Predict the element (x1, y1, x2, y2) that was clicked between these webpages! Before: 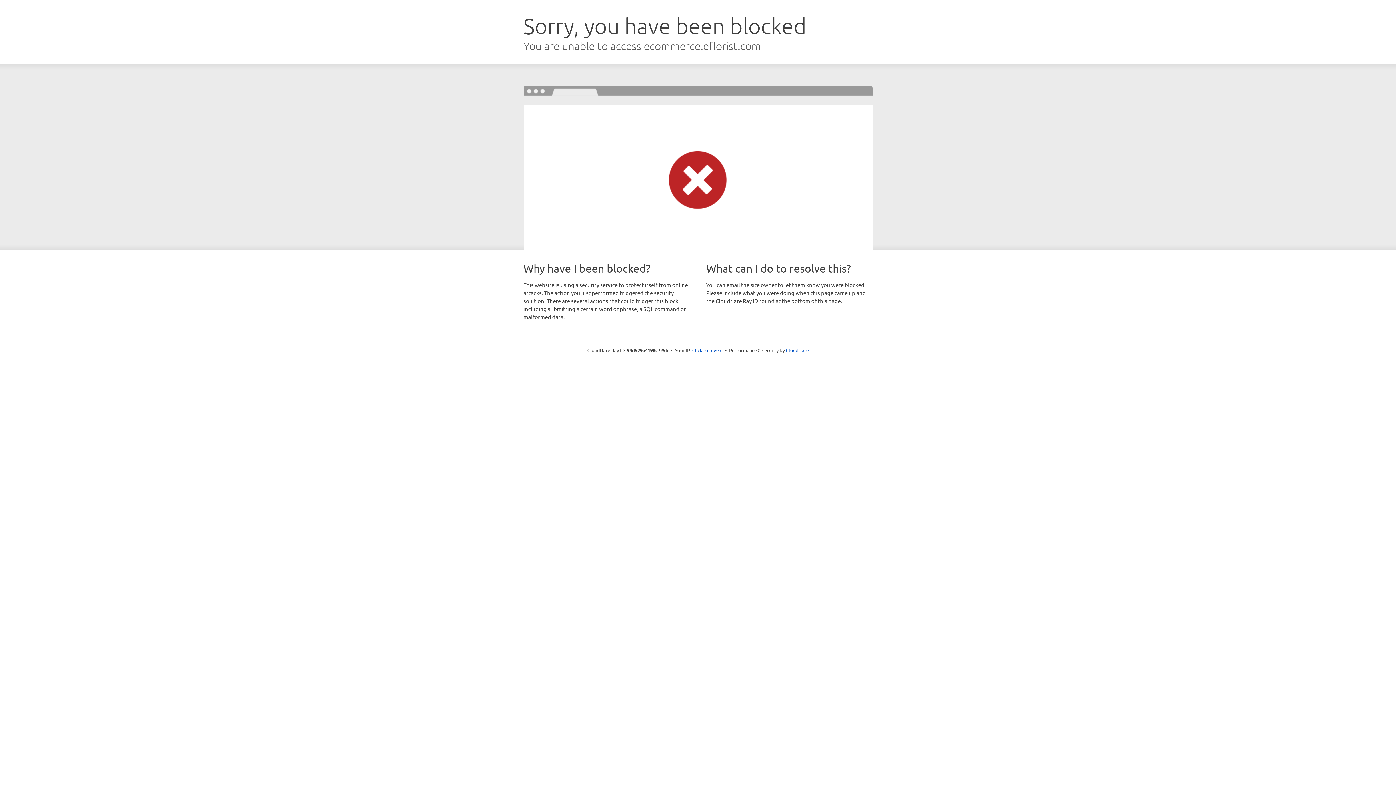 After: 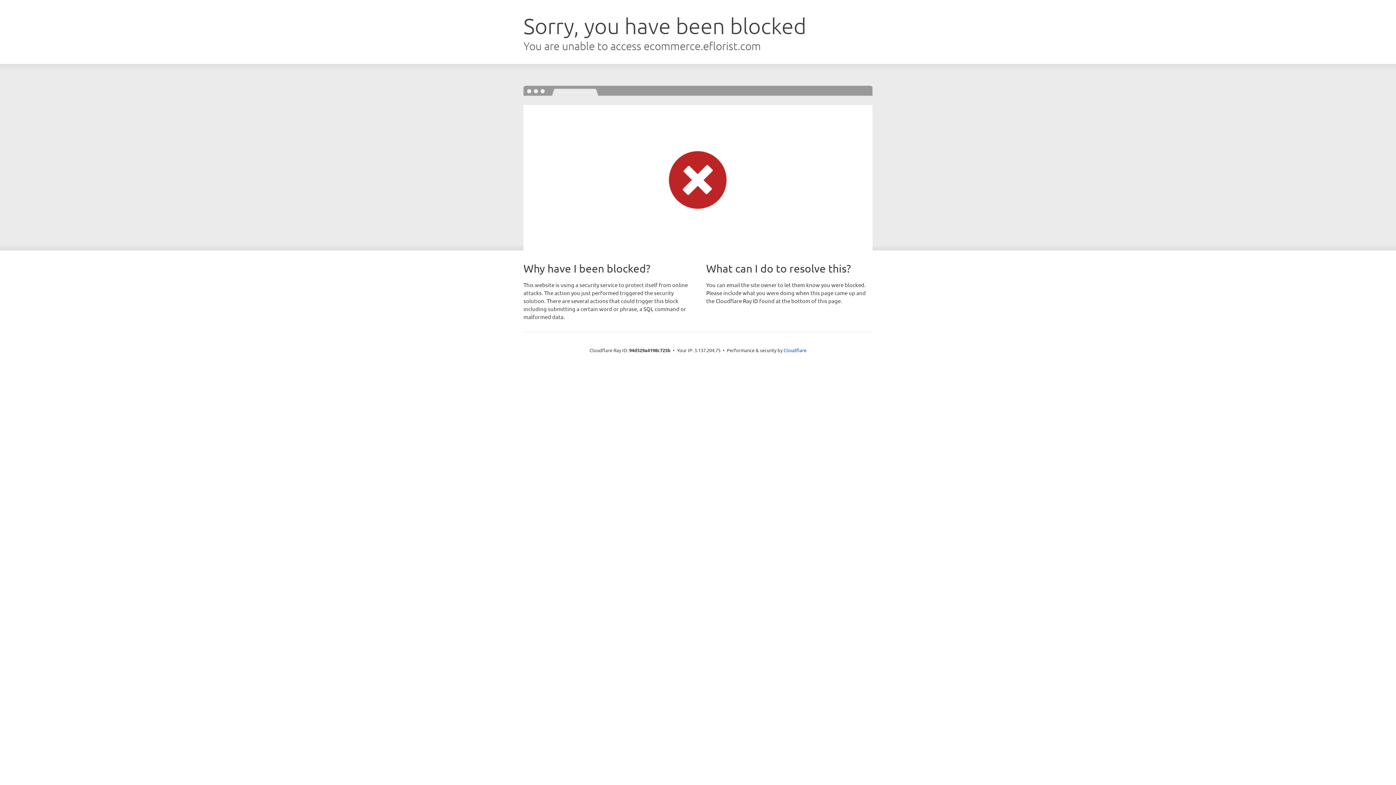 Action: bbox: (692, 346, 722, 353) label: Click to reveal